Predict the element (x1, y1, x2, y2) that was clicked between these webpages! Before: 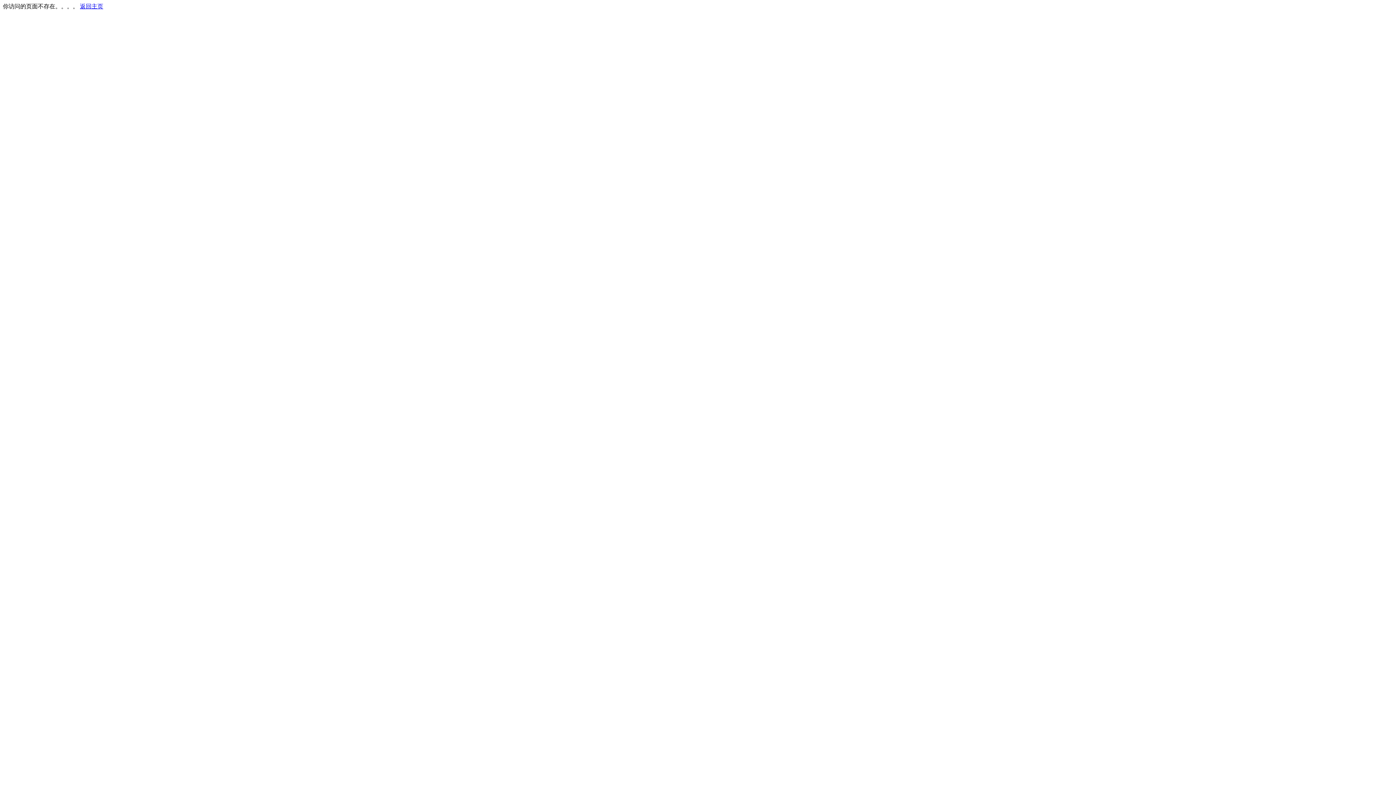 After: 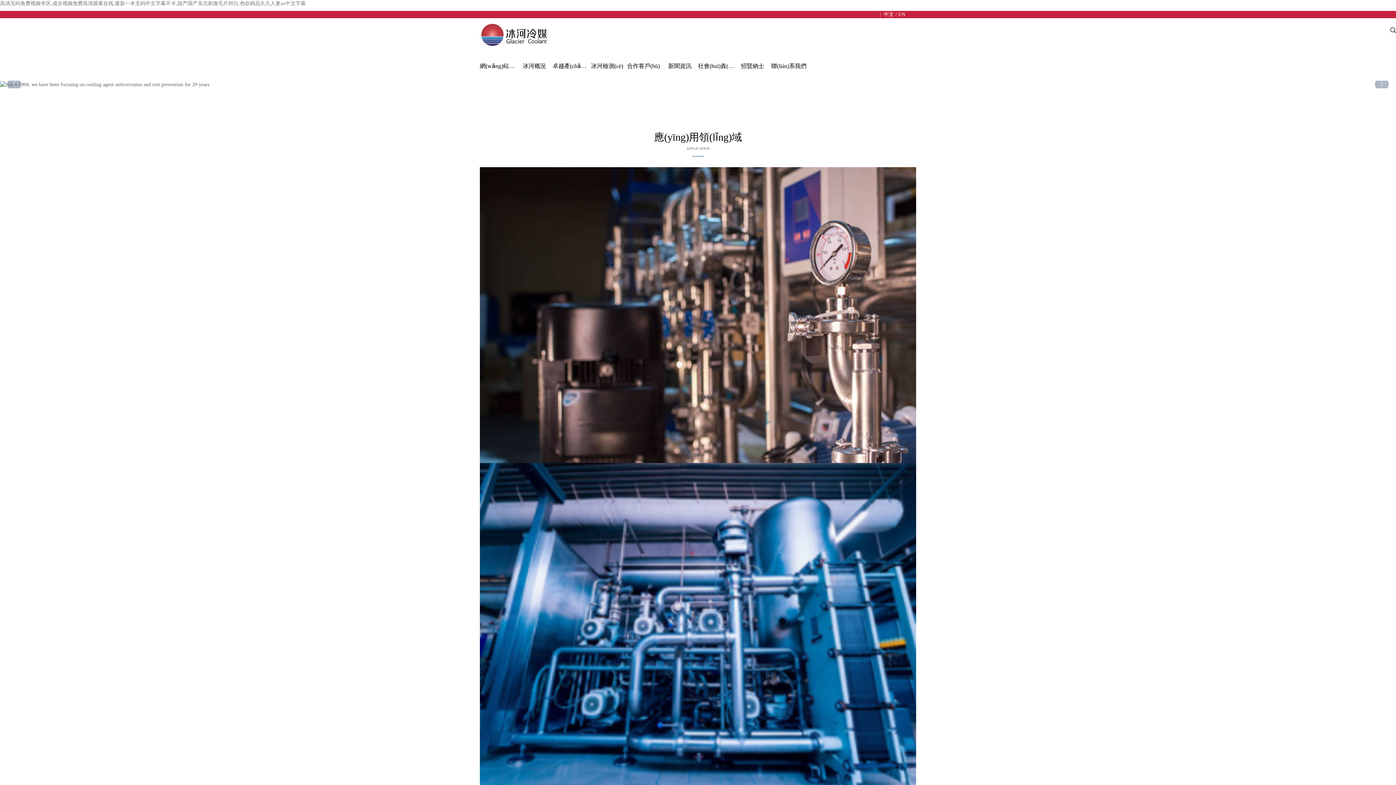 Action: label: 返回主页 bbox: (80, 3, 103, 9)